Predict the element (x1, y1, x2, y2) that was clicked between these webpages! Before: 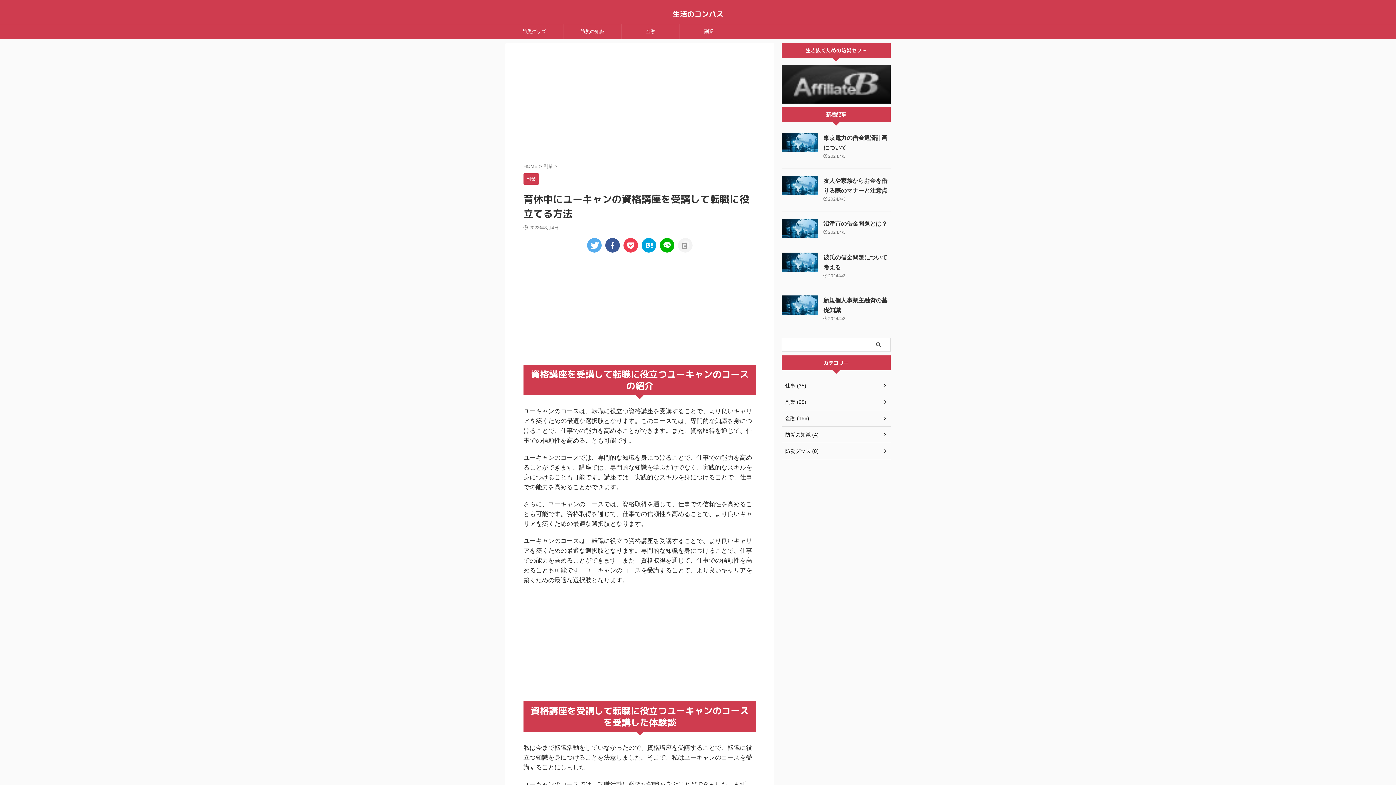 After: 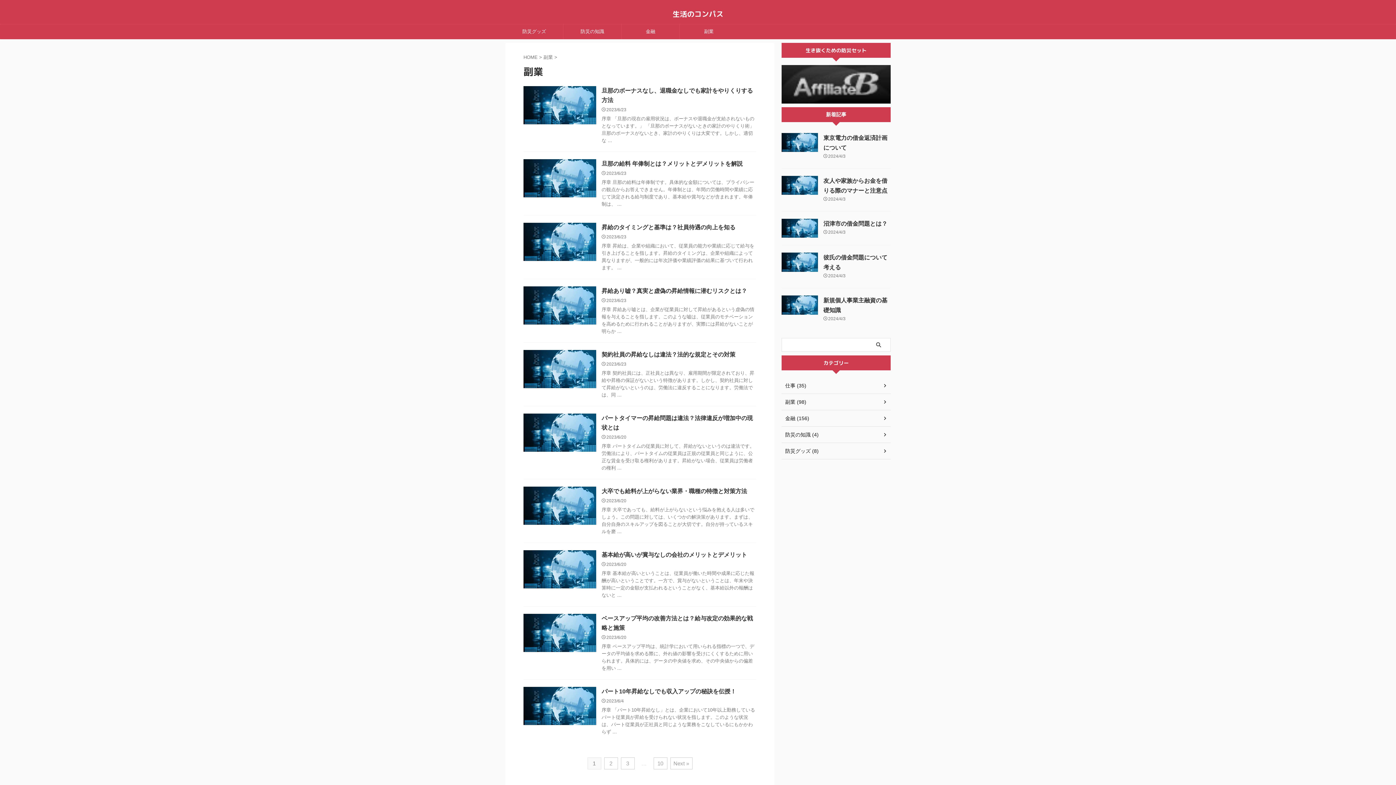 Action: label: 副業 bbox: (523, 176, 538, 181)